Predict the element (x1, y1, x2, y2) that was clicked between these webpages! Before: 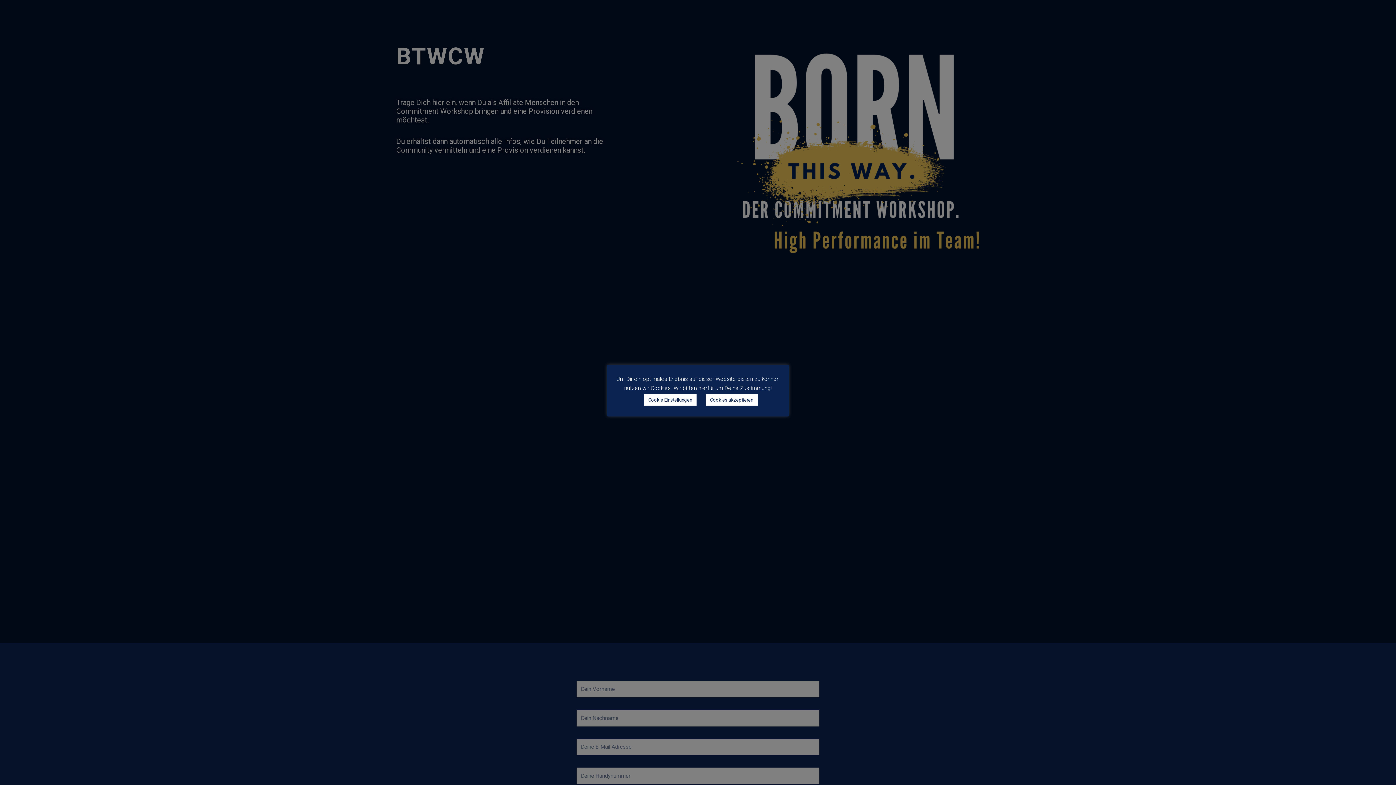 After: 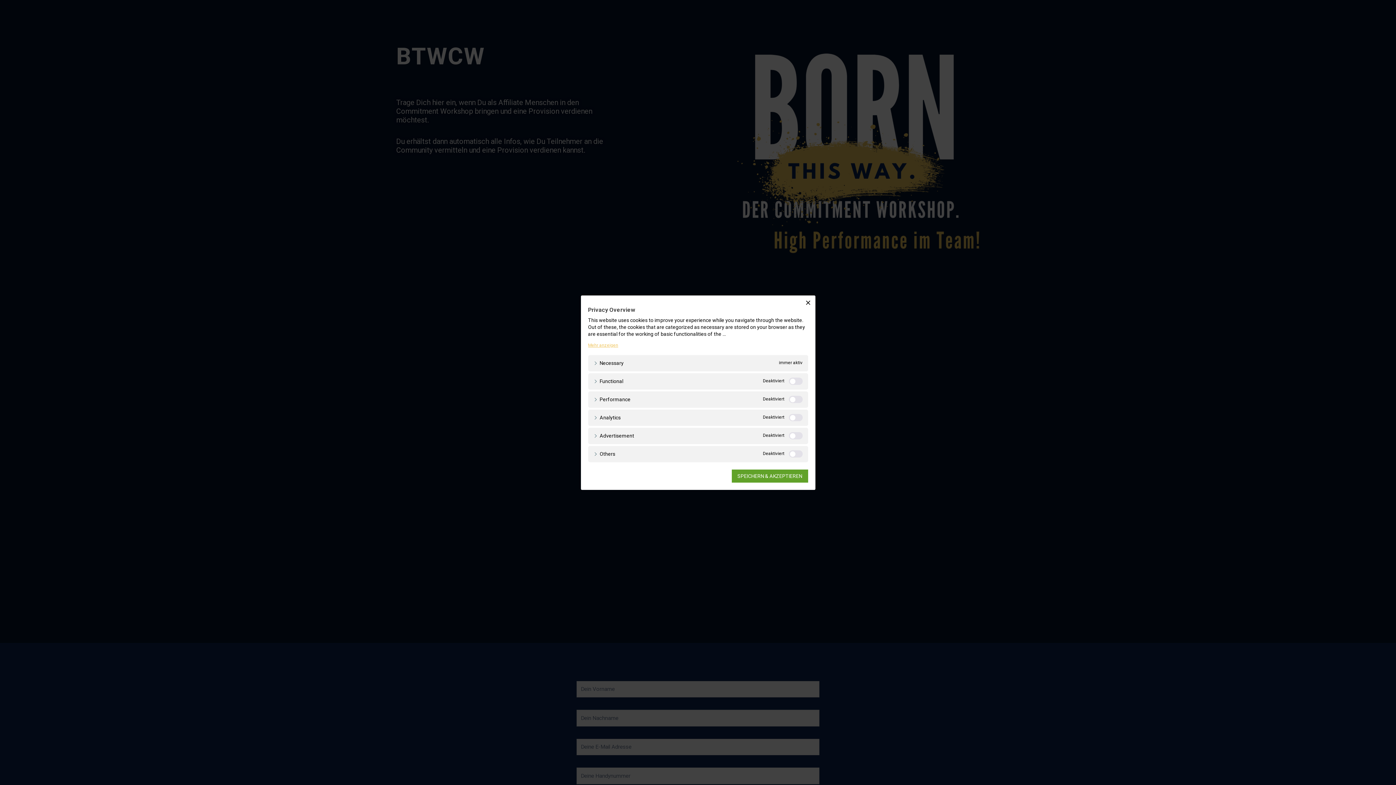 Action: label: Cookie Einstellungen bbox: (644, 394, 696, 405)